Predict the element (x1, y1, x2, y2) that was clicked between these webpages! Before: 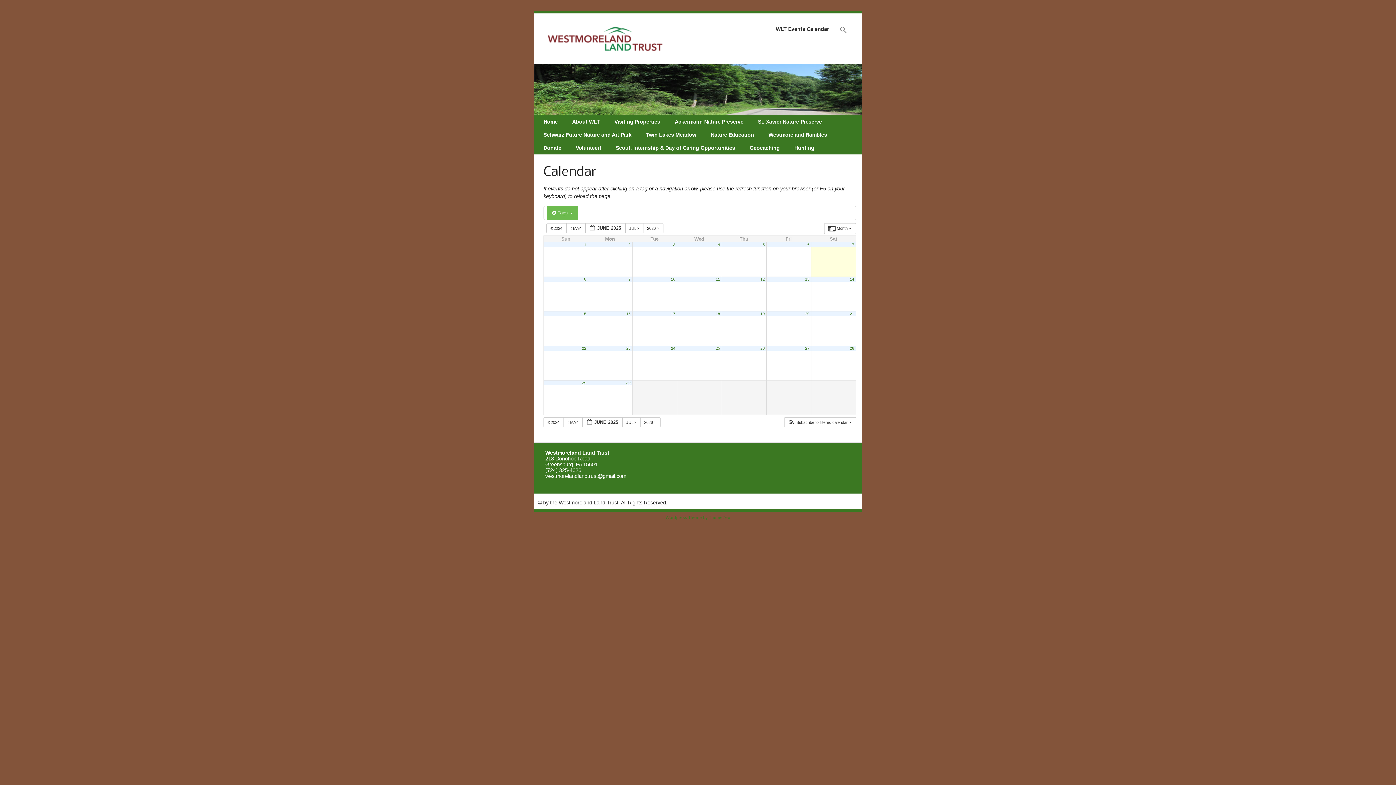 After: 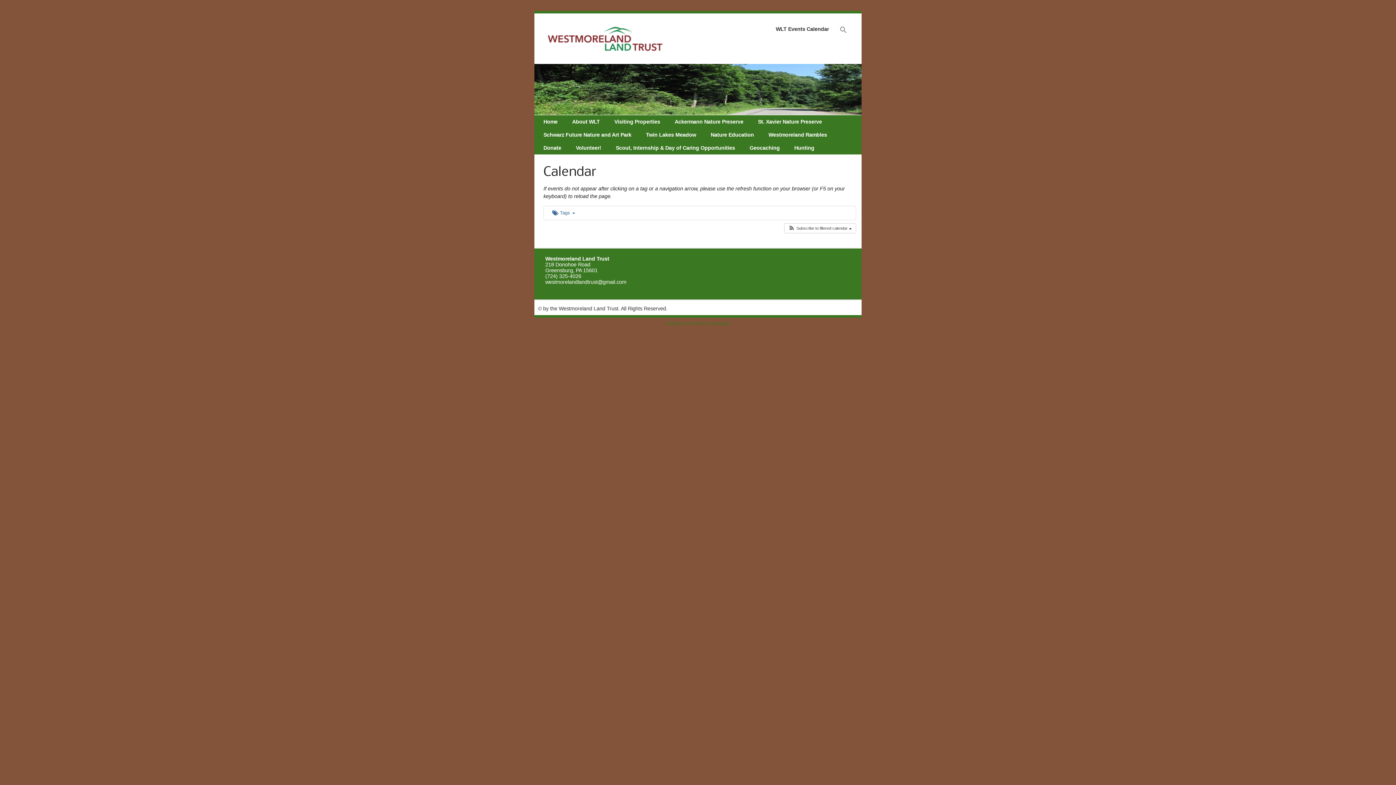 Action: label: 21 bbox: (850, 311, 854, 316)